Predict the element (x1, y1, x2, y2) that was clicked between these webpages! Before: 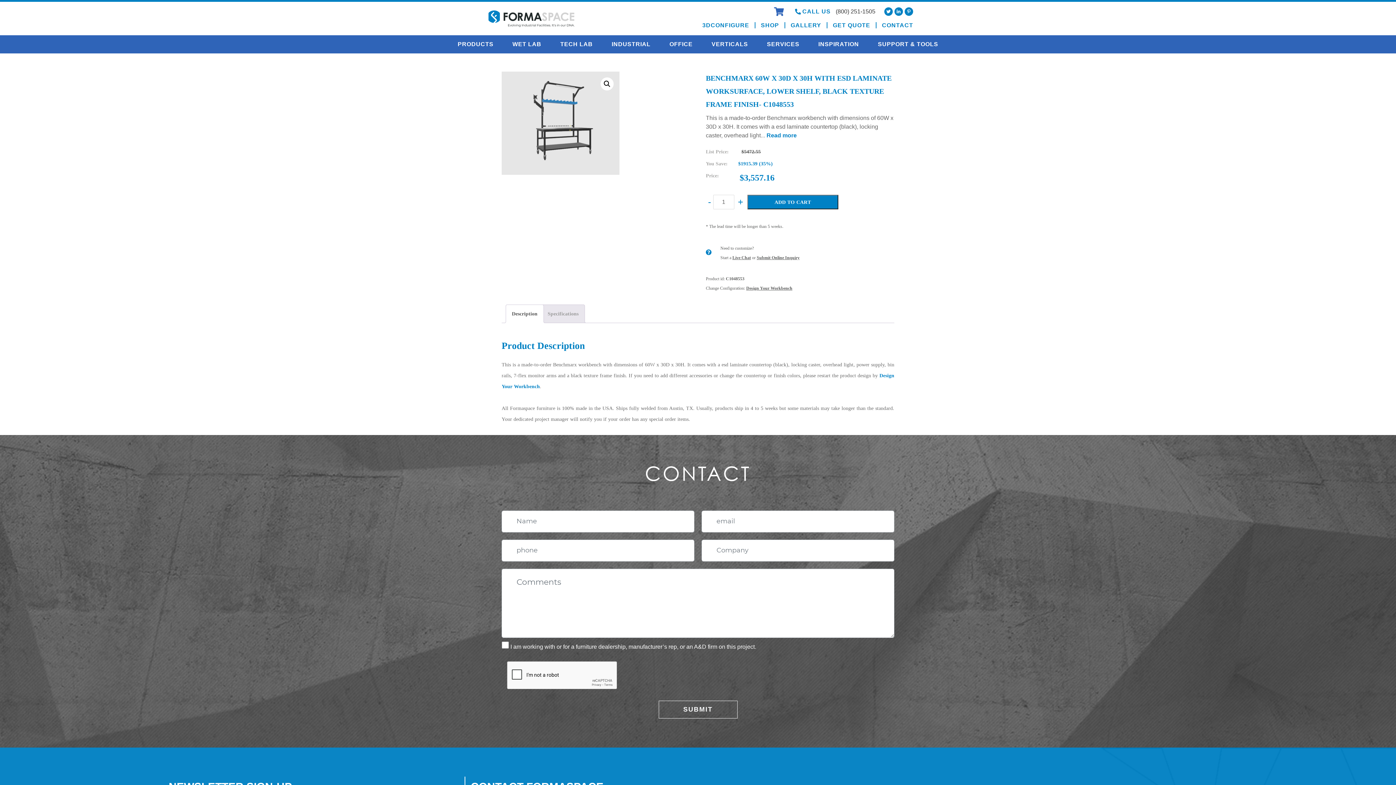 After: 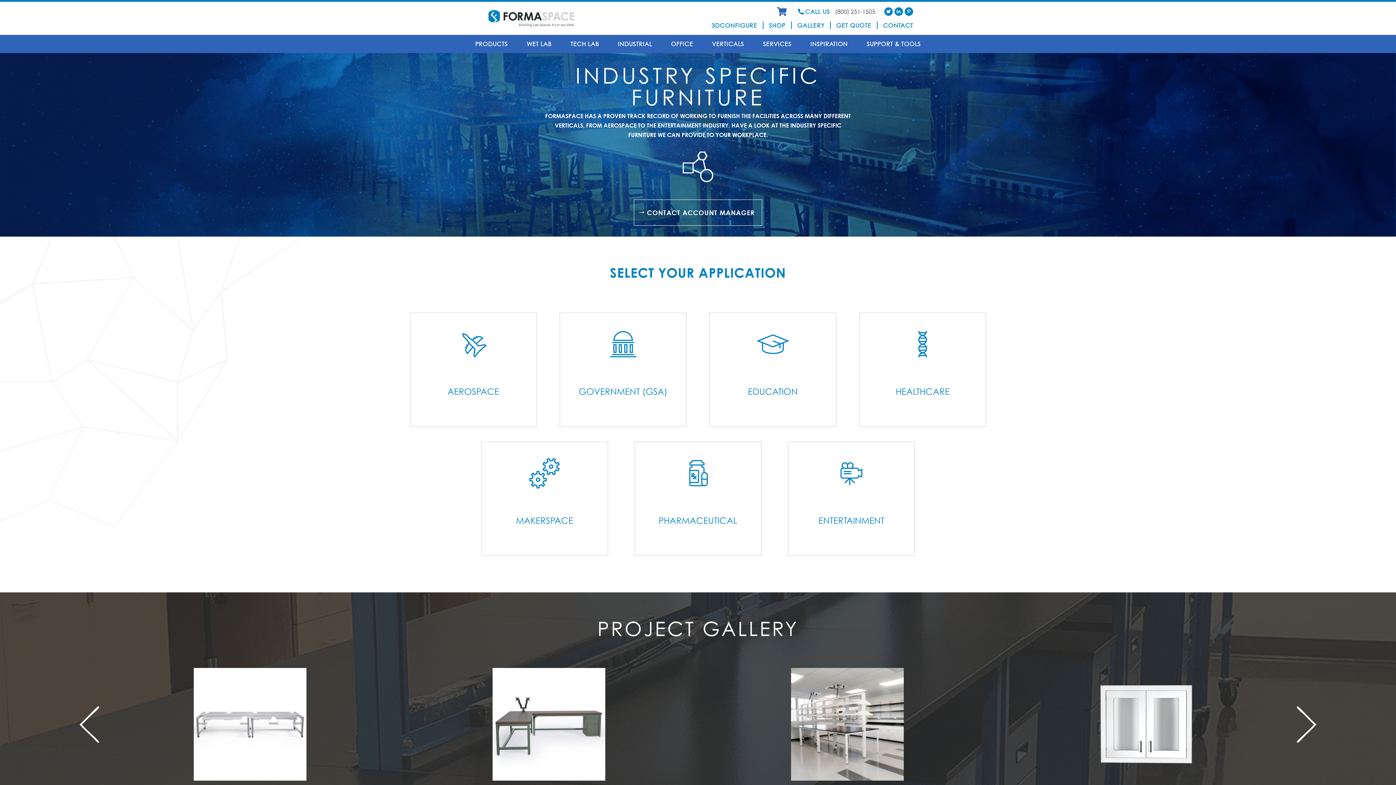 Action: label: VERTICALS bbox: (702, 35, 757, 53)